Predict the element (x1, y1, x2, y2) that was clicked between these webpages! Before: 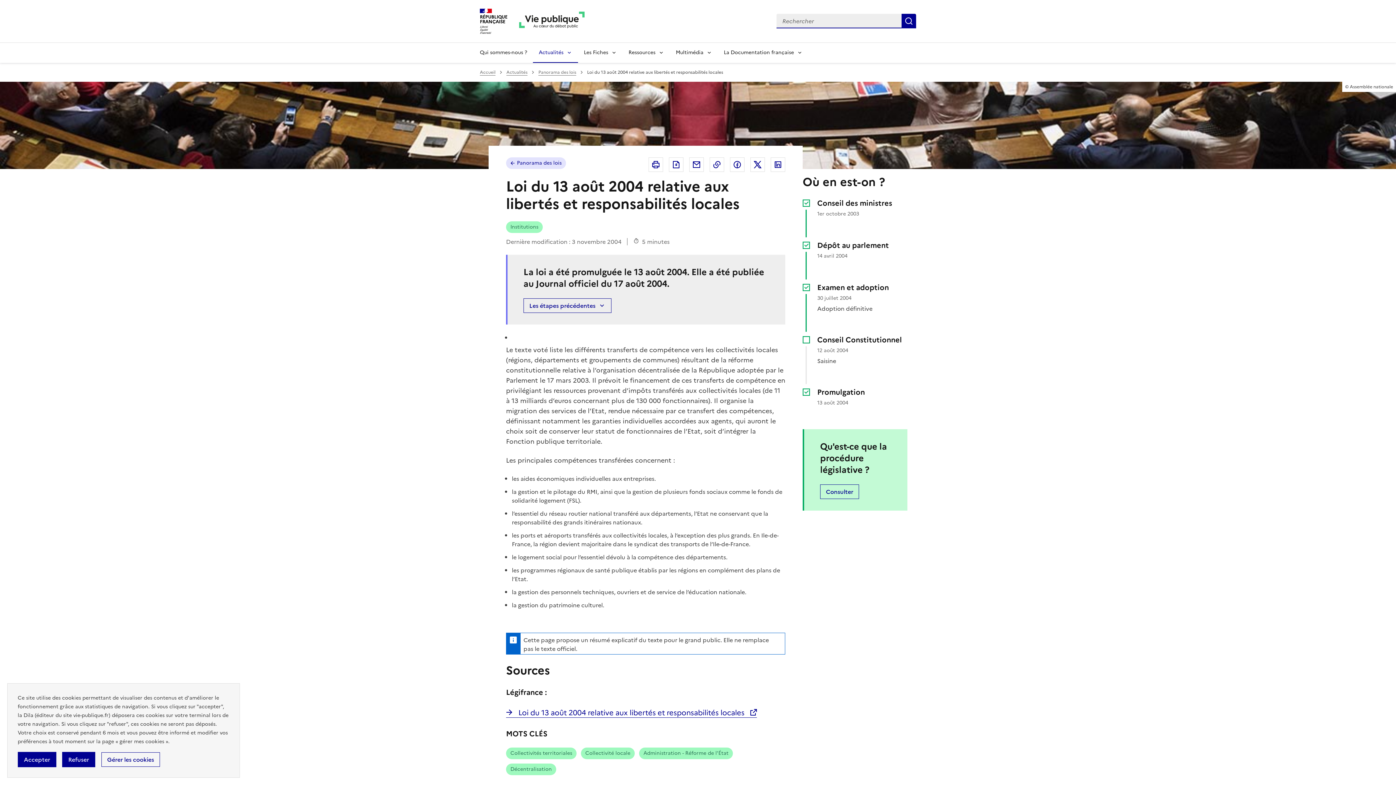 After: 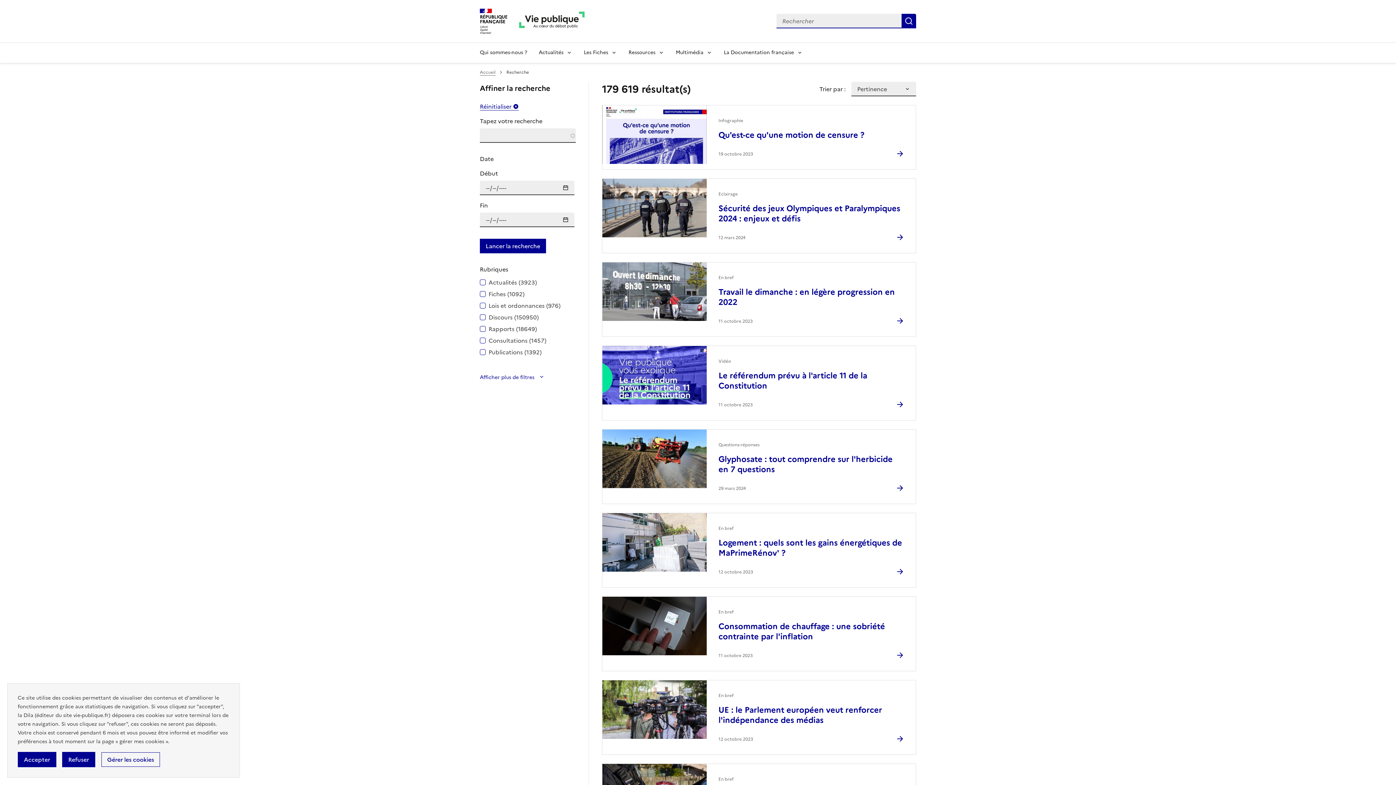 Action: bbox: (901, 13, 916, 28) label: Rechercher